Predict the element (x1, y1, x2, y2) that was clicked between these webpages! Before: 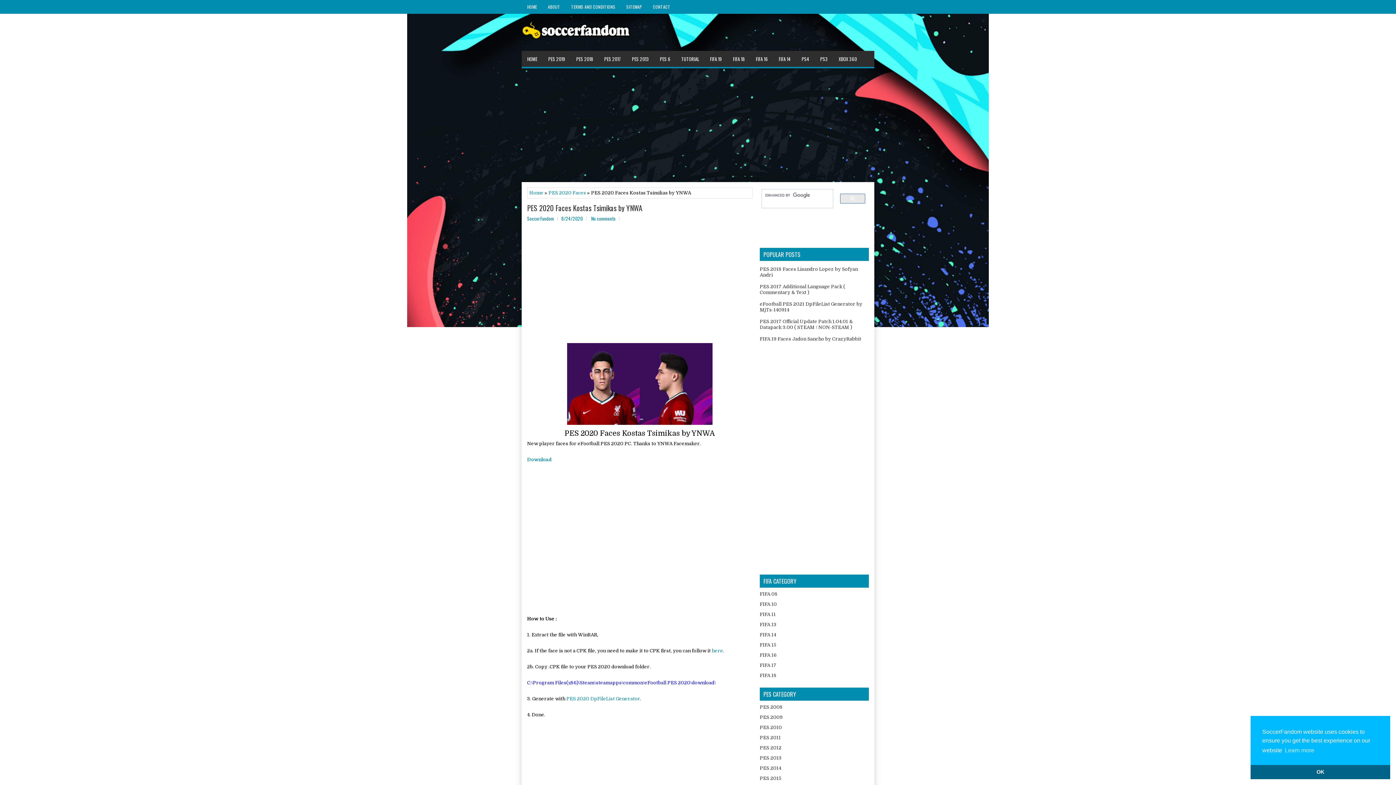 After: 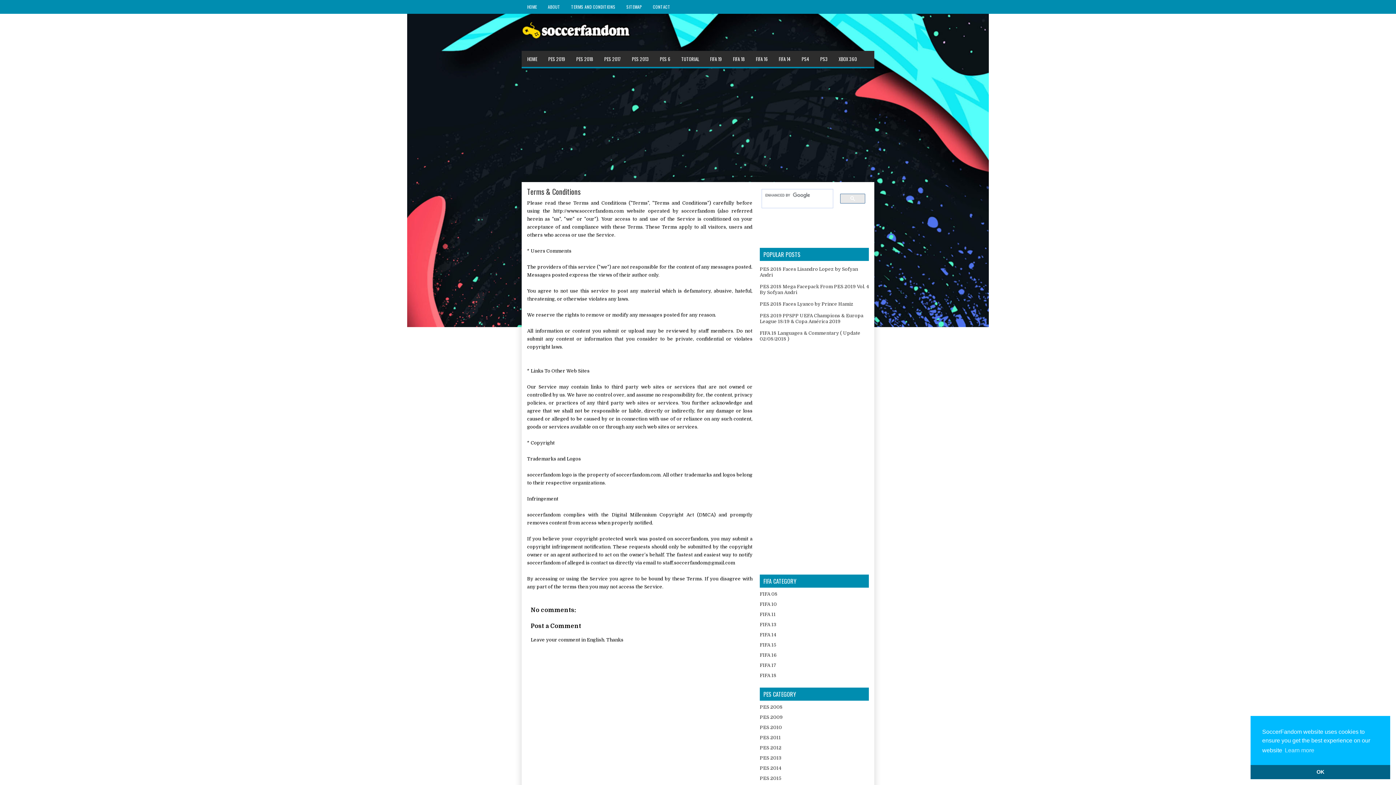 Action: bbox: (565, 0, 621, 13) label: TERMS AND CONDITIONS